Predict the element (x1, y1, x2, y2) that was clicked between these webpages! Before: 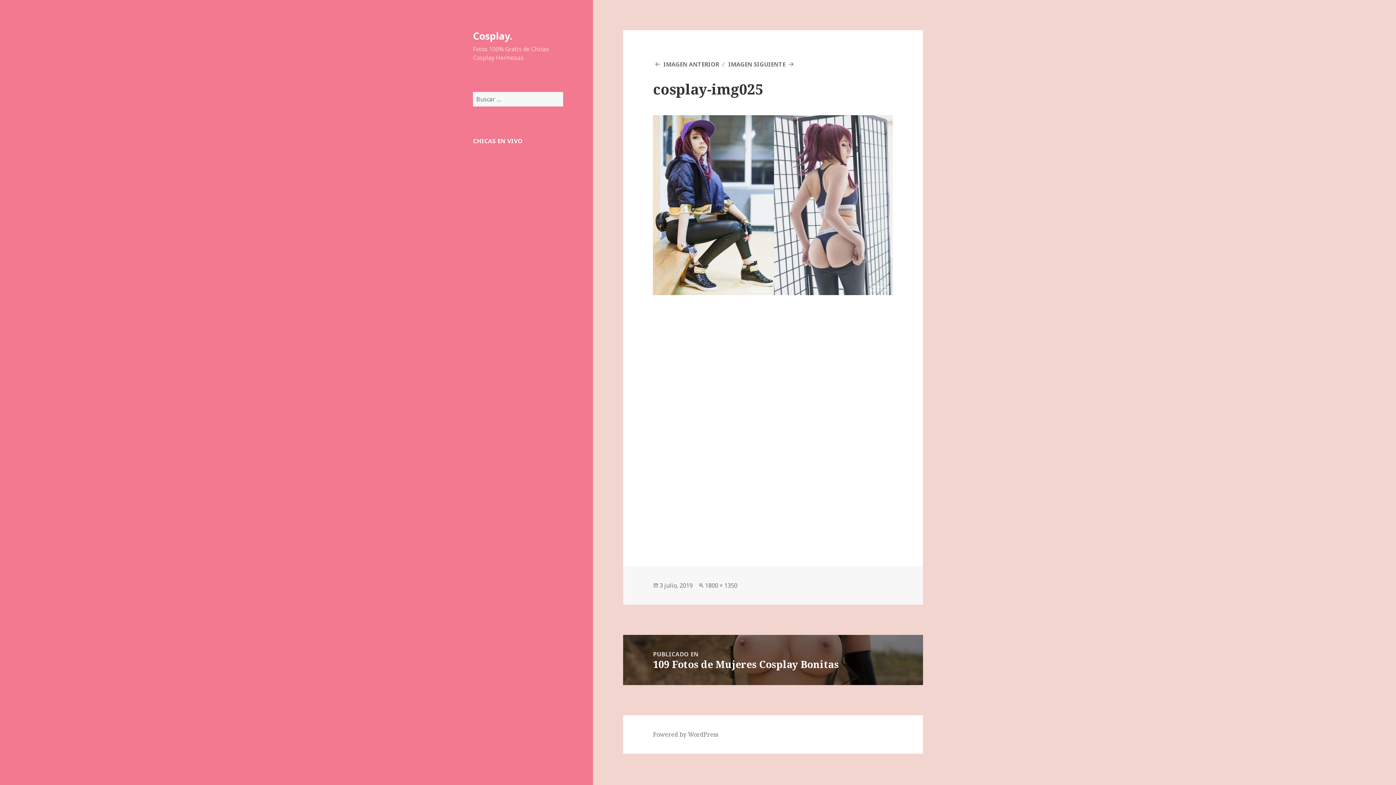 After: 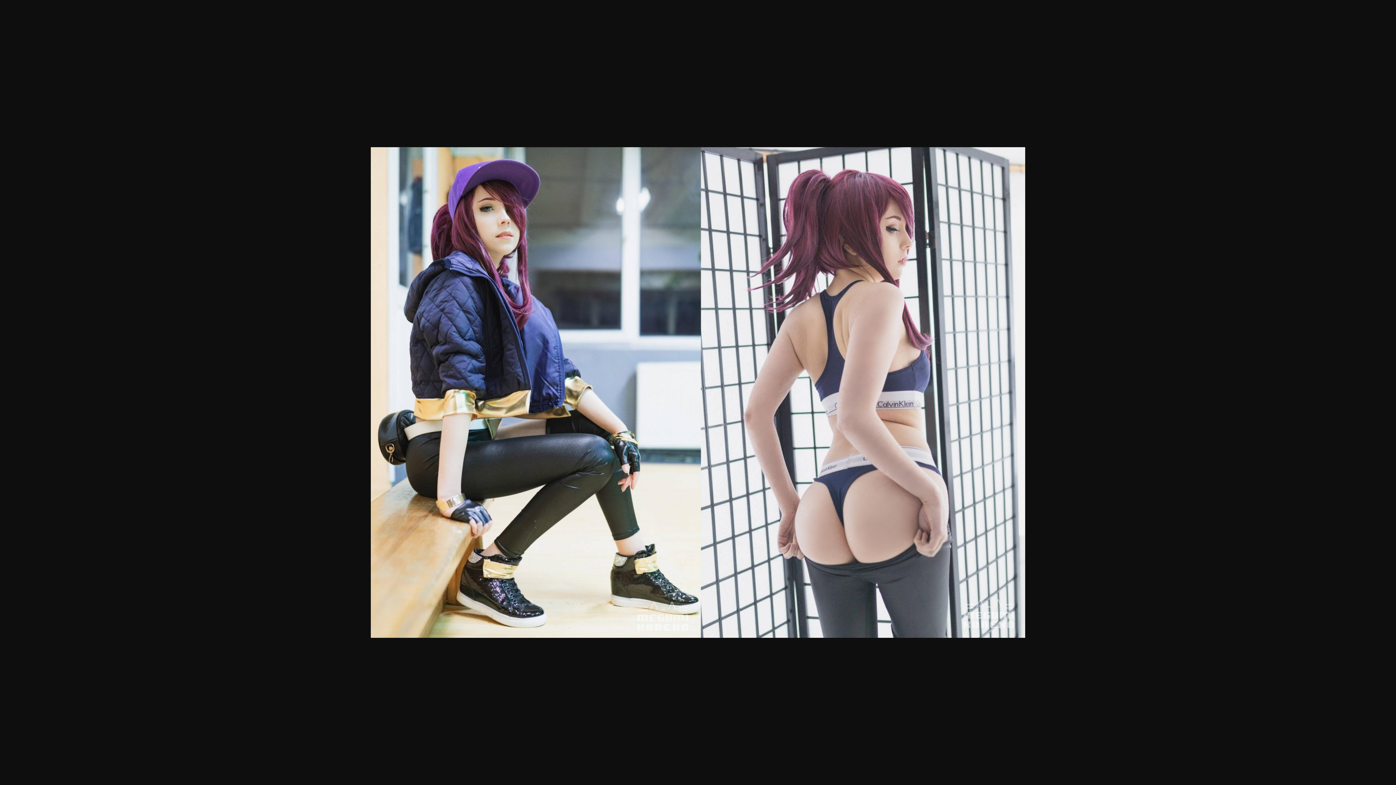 Action: label: 1800 × 1350 bbox: (705, 581, 737, 590)